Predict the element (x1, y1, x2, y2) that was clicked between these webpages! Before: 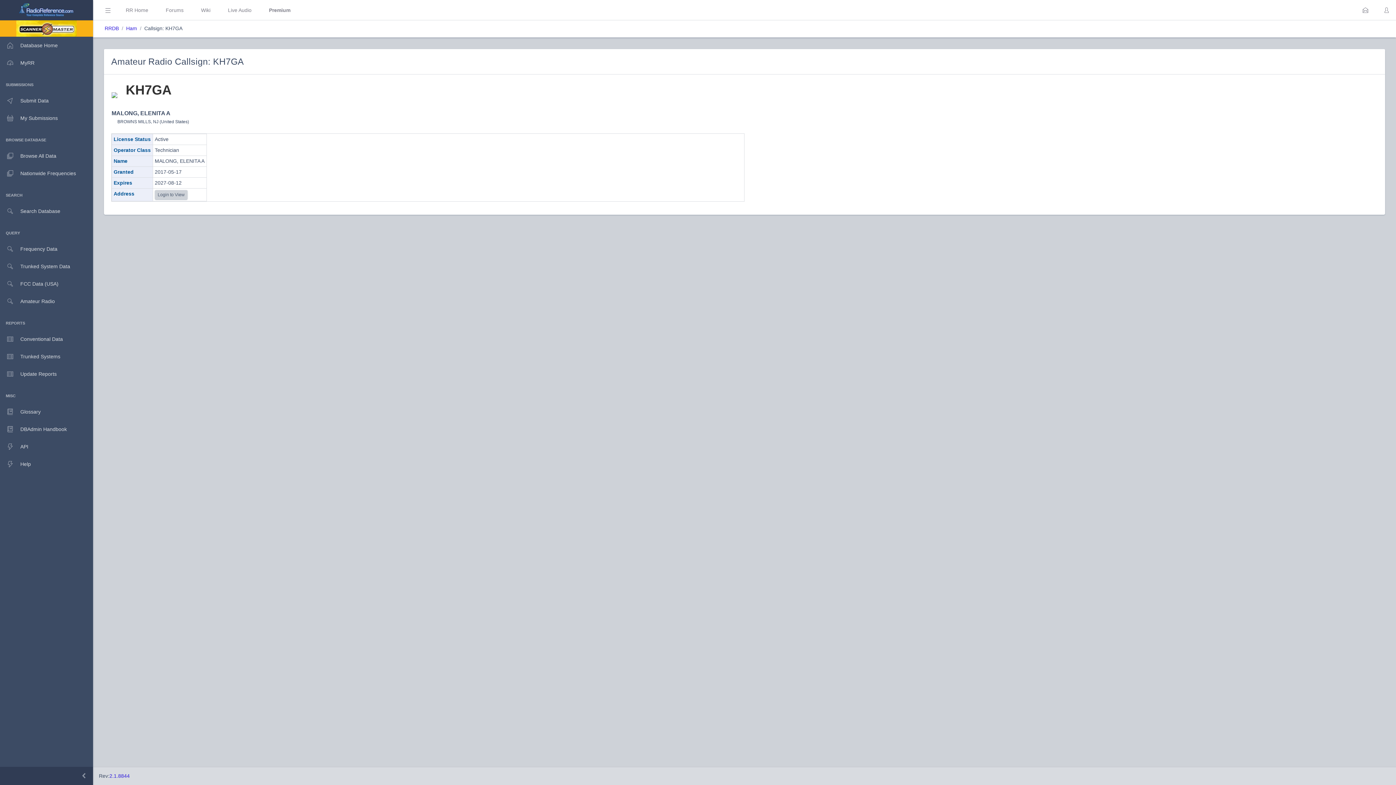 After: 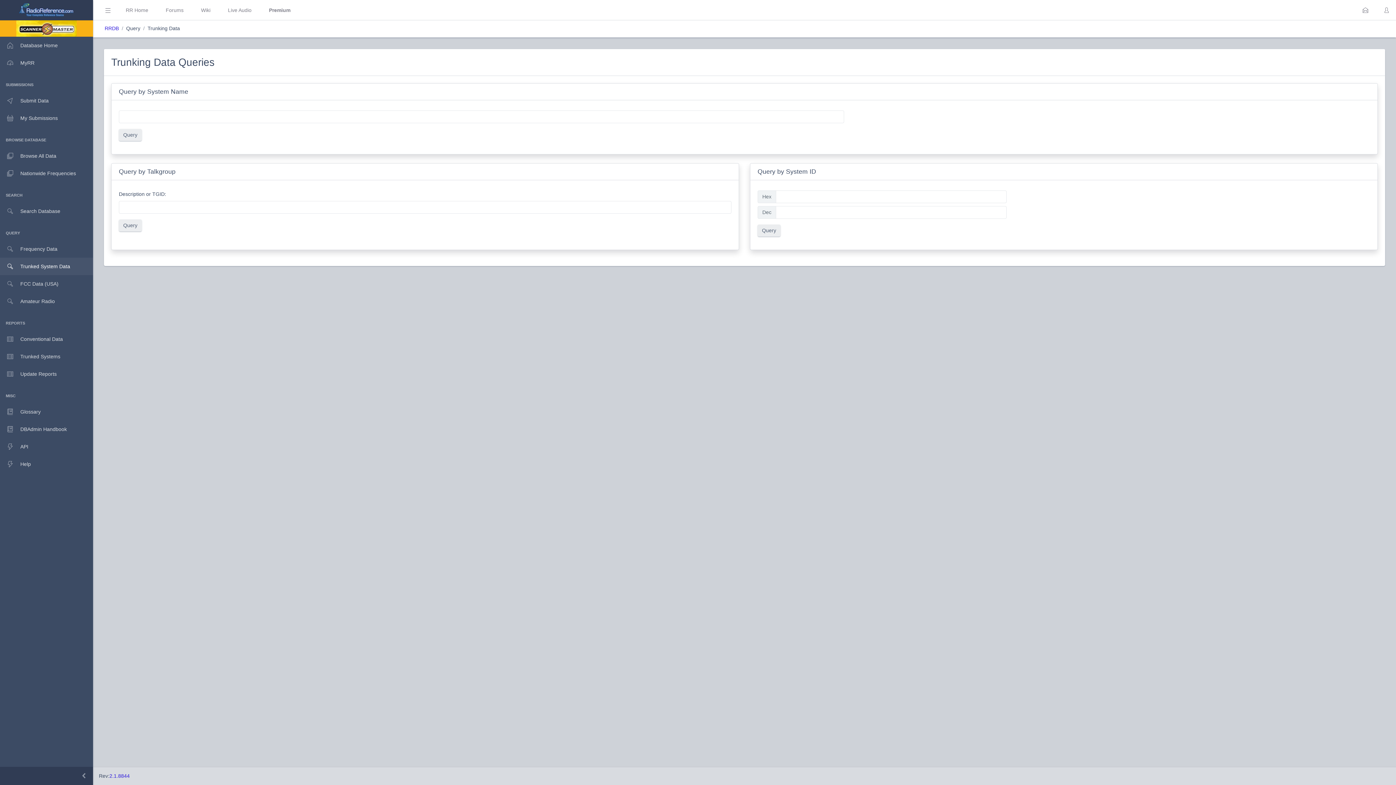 Action: label: Trunked System Data bbox: (0, 257, 93, 275)